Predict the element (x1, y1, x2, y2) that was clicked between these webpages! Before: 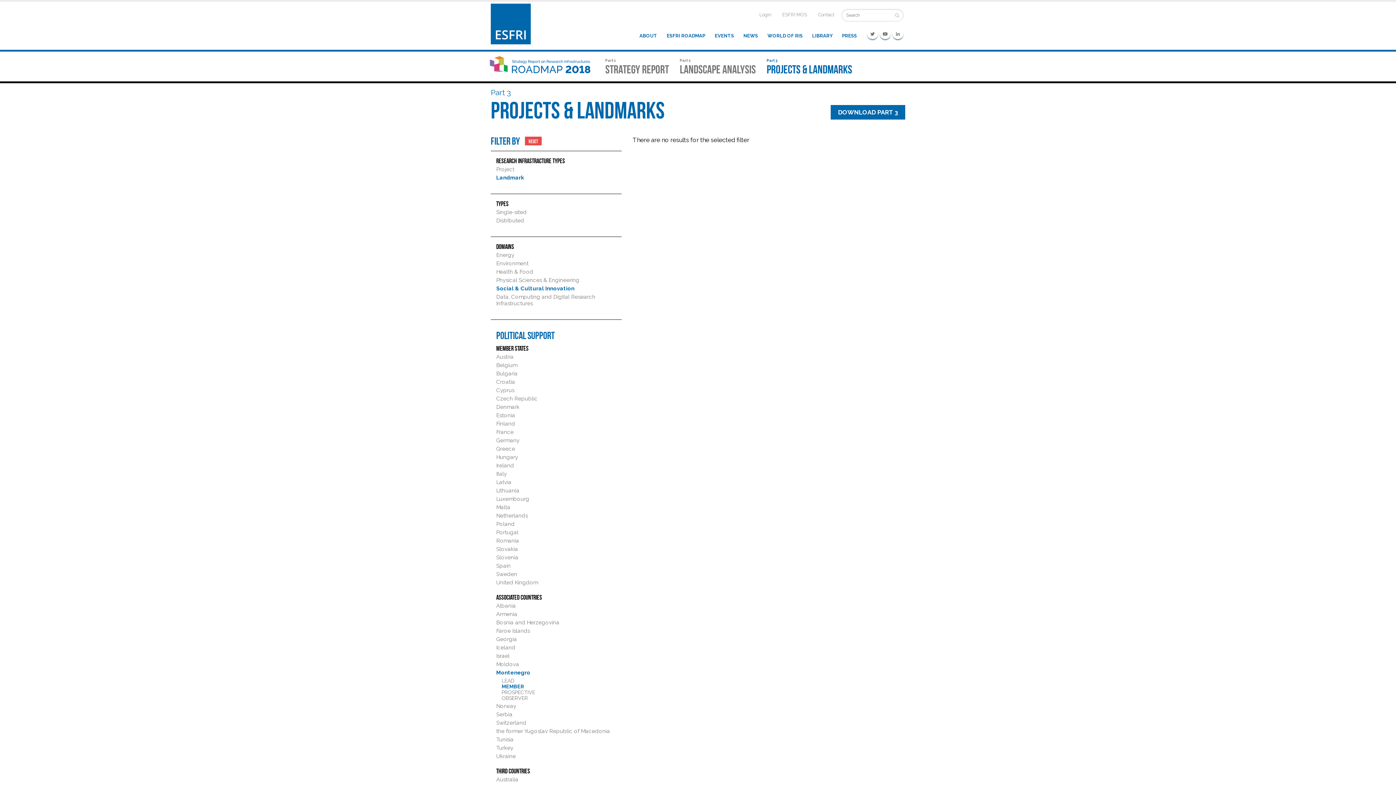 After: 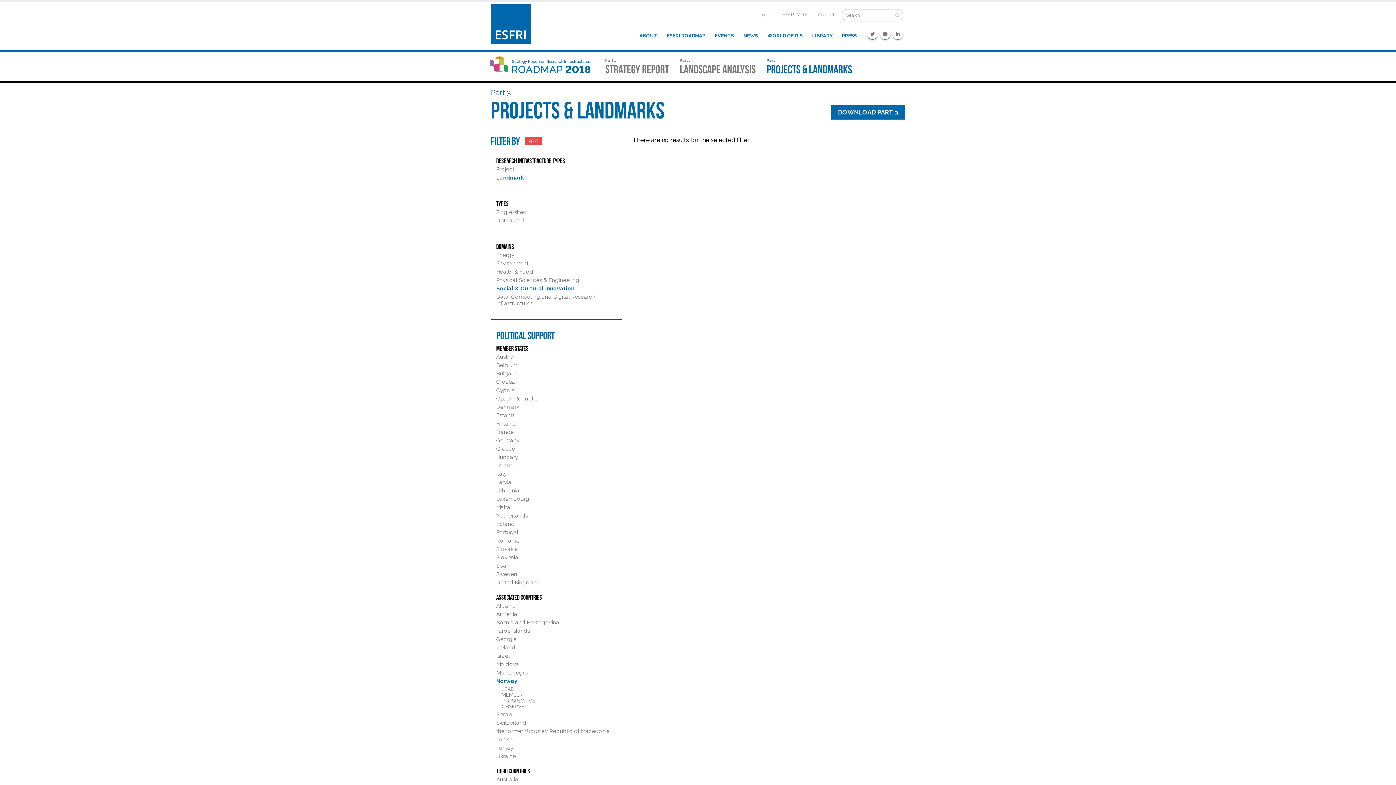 Action: label: Norway bbox: (496, 703, 516, 709)